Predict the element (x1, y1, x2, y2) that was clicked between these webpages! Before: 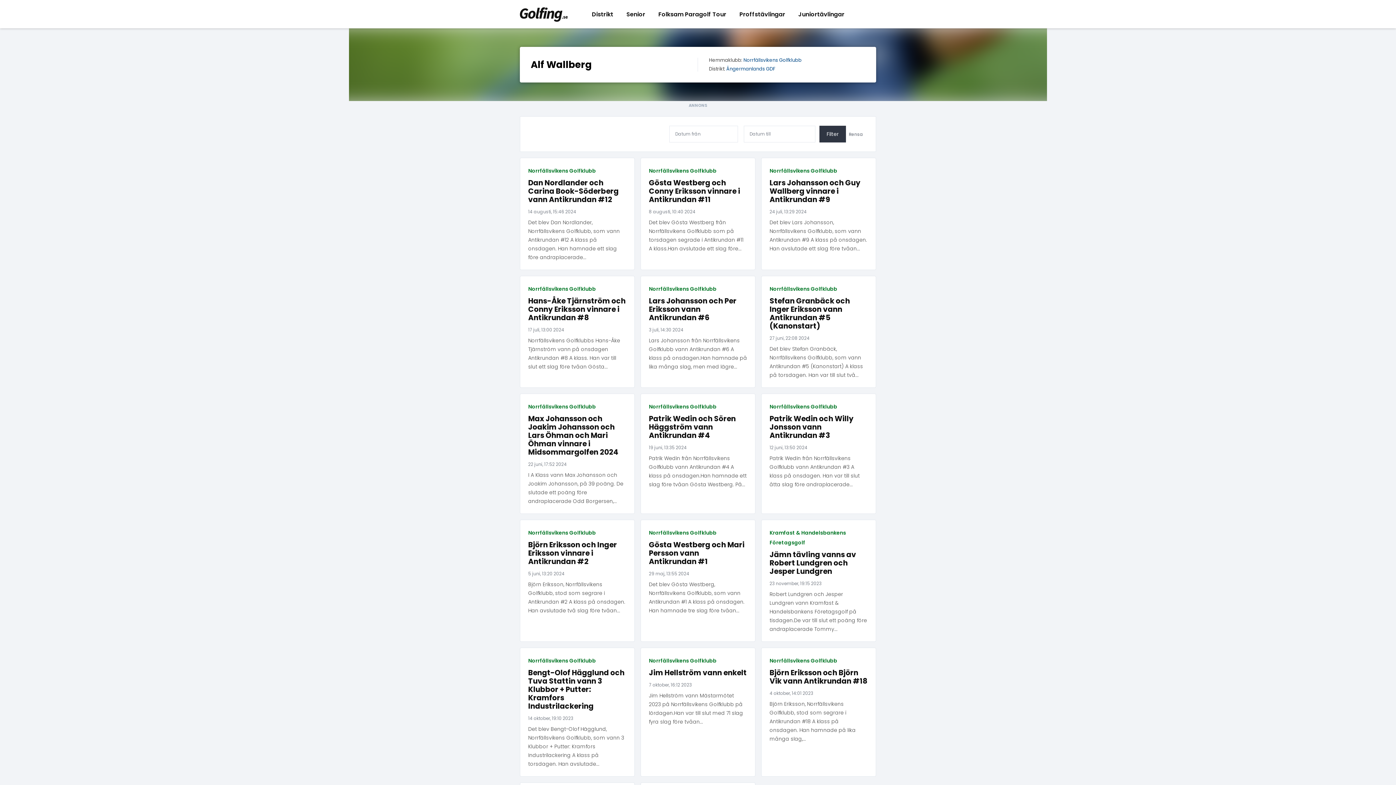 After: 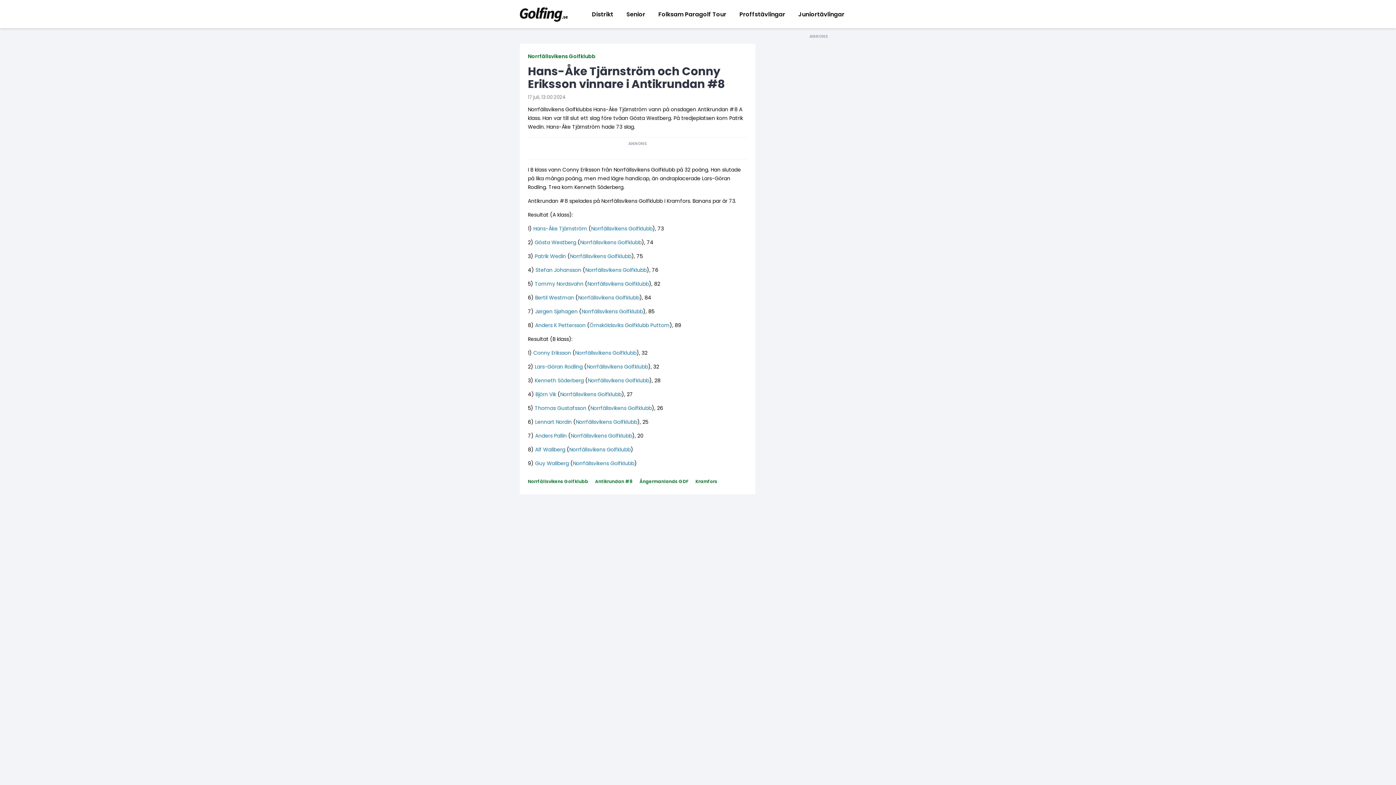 Action: bbox: (528, 336, 626, 371) label: Norrfällsvikens Golfklubbs Hans-Åke Tjärnström vann på onsdagen Antikrundan #8 A klass. Han var till slut ett slag före tvåan Gösta...